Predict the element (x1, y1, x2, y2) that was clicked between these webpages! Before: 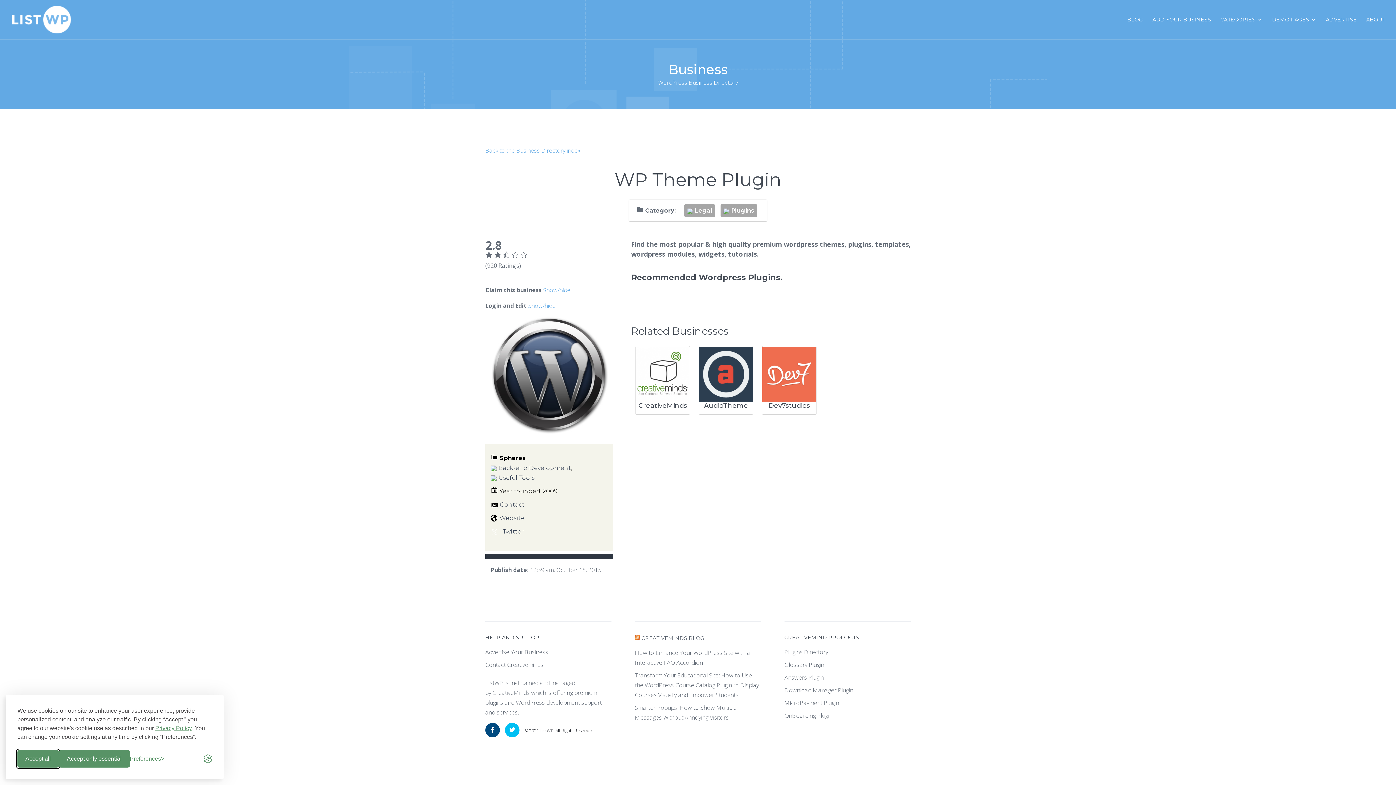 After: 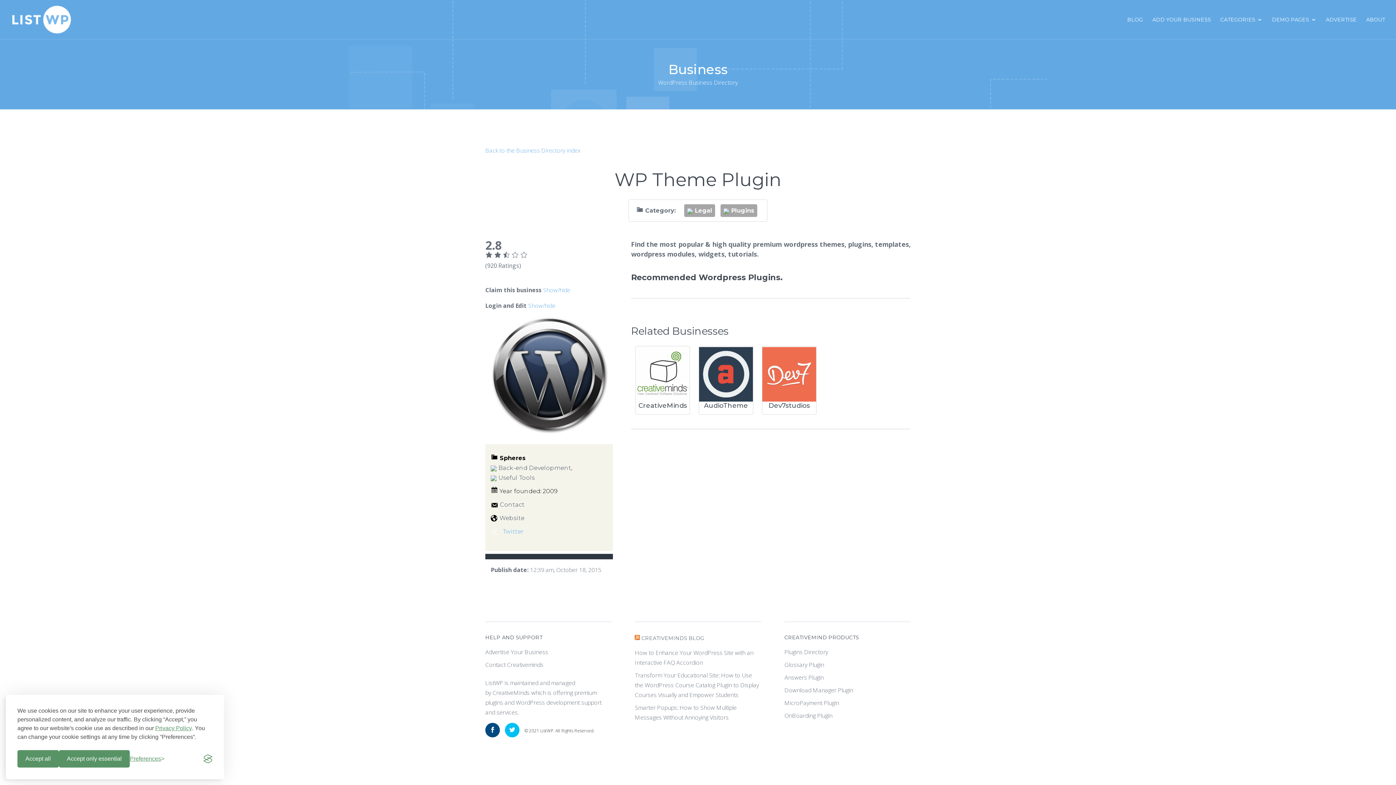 Action: label: Twitter bbox: (502, 528, 524, 535)